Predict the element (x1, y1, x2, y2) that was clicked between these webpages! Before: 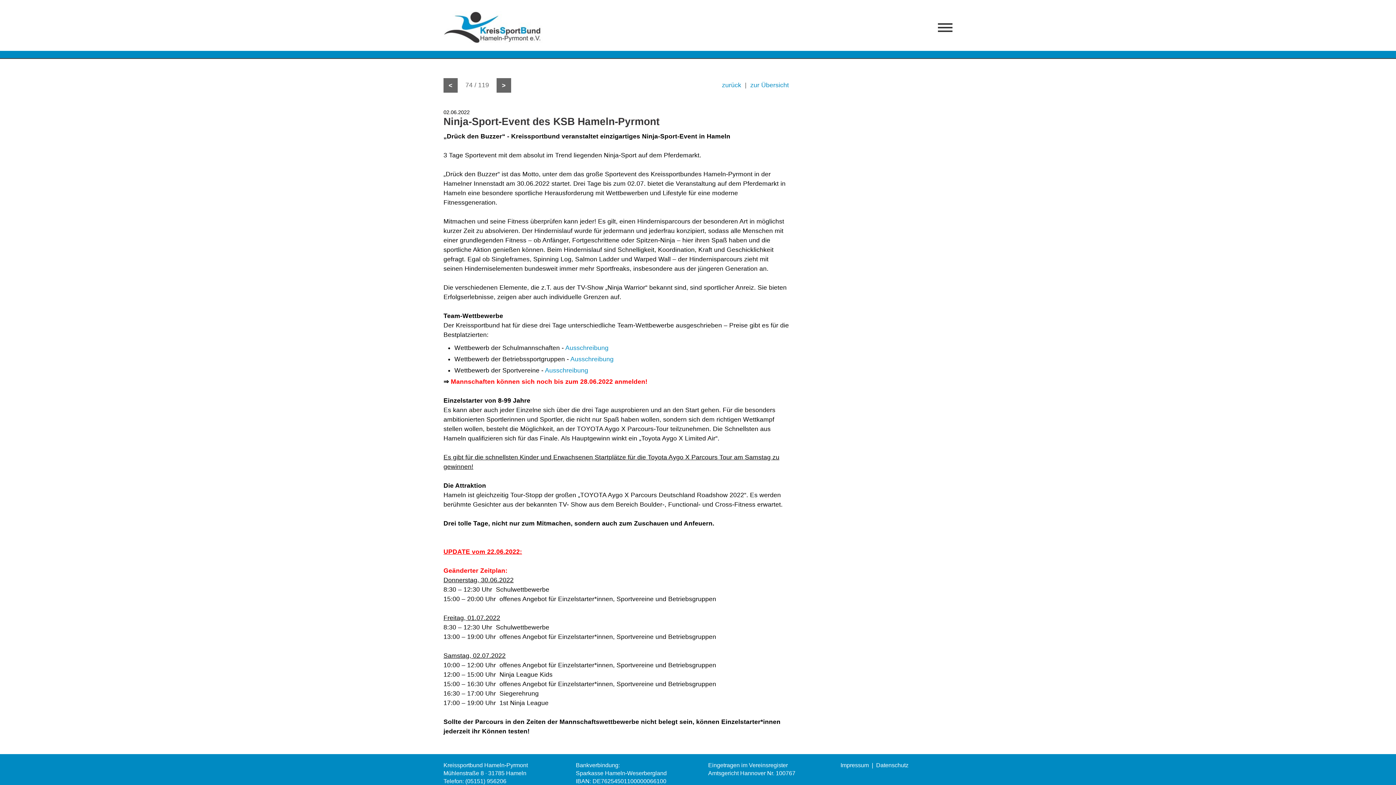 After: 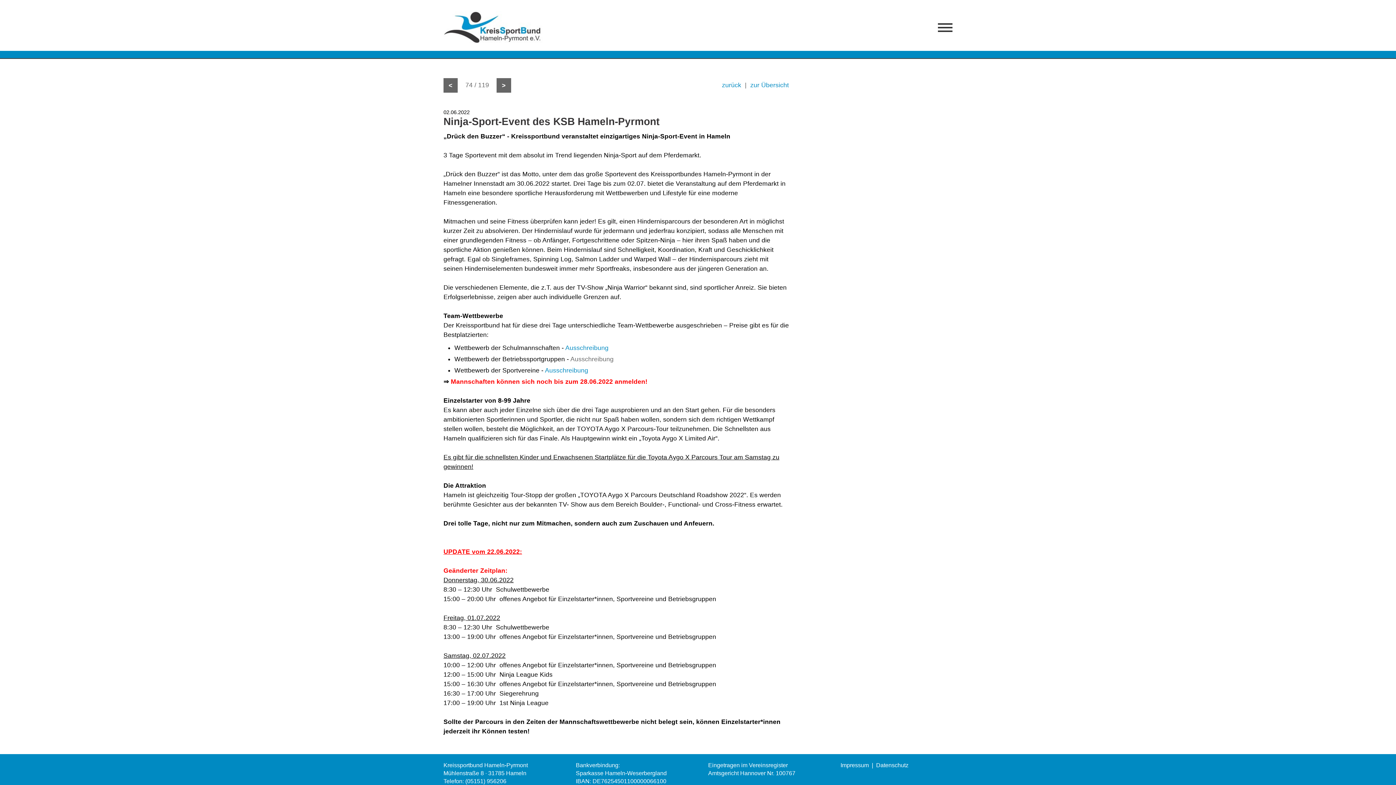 Action: label: Ausschreibung bbox: (570, 355, 613, 363)